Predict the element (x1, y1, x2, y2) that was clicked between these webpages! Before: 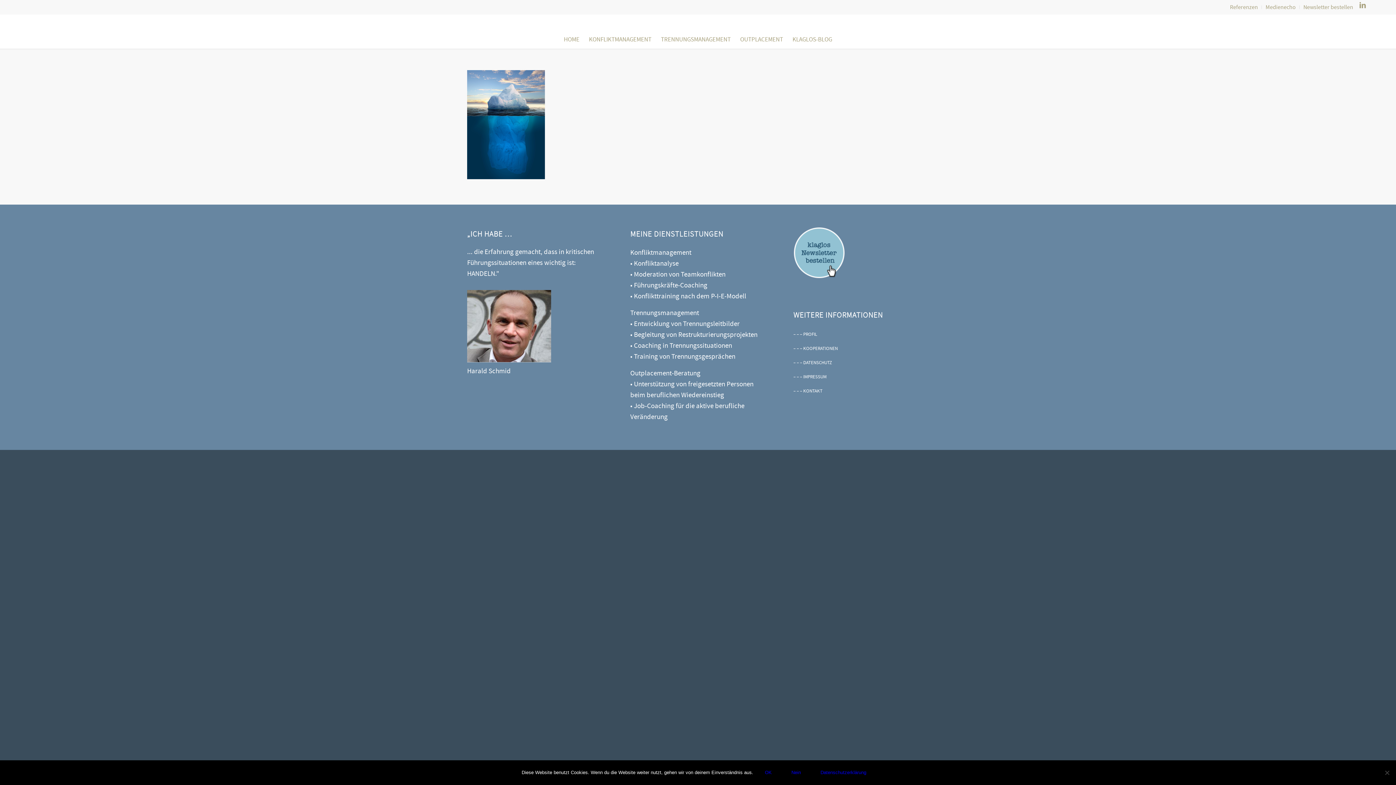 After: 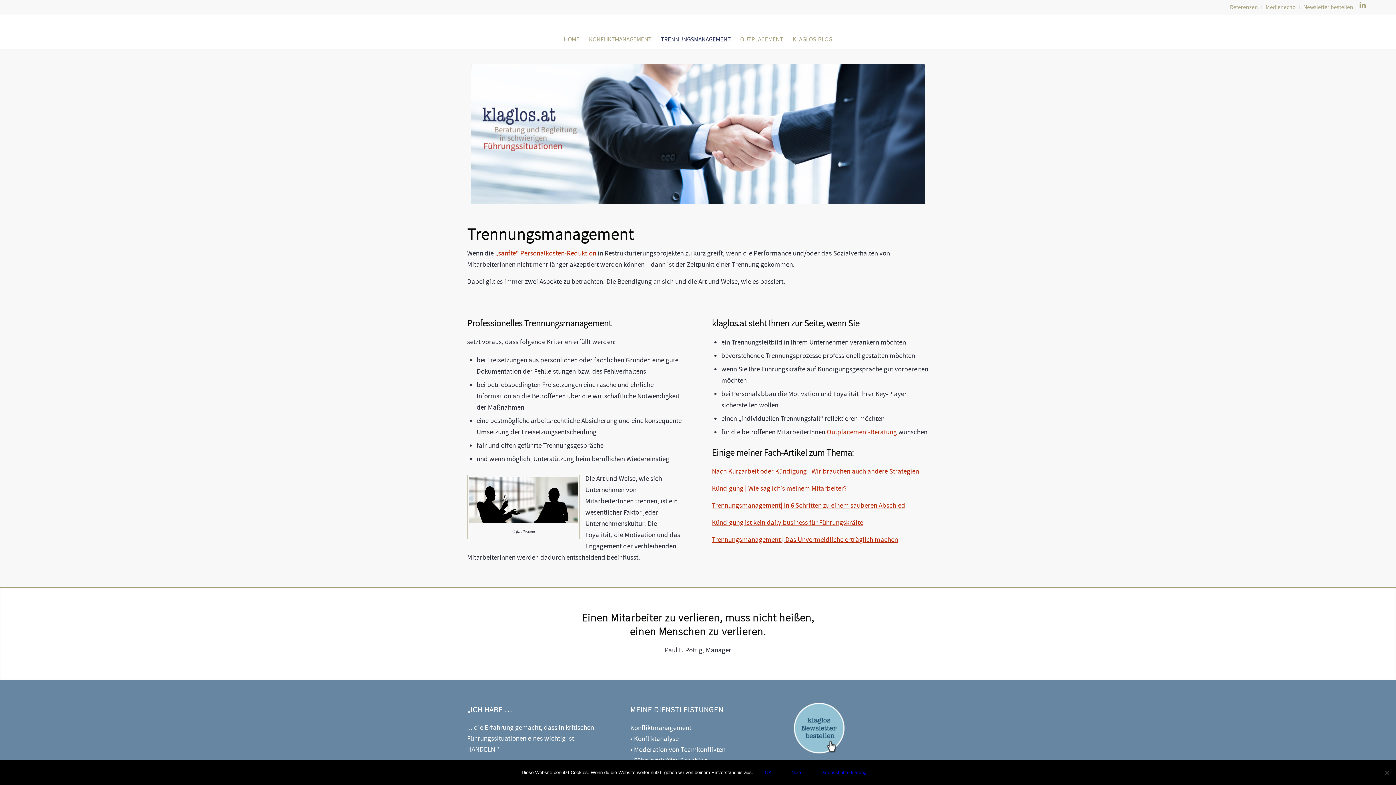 Action: bbox: (656, 30, 735, 48) label: TRENNUNGSMANAGEMENT